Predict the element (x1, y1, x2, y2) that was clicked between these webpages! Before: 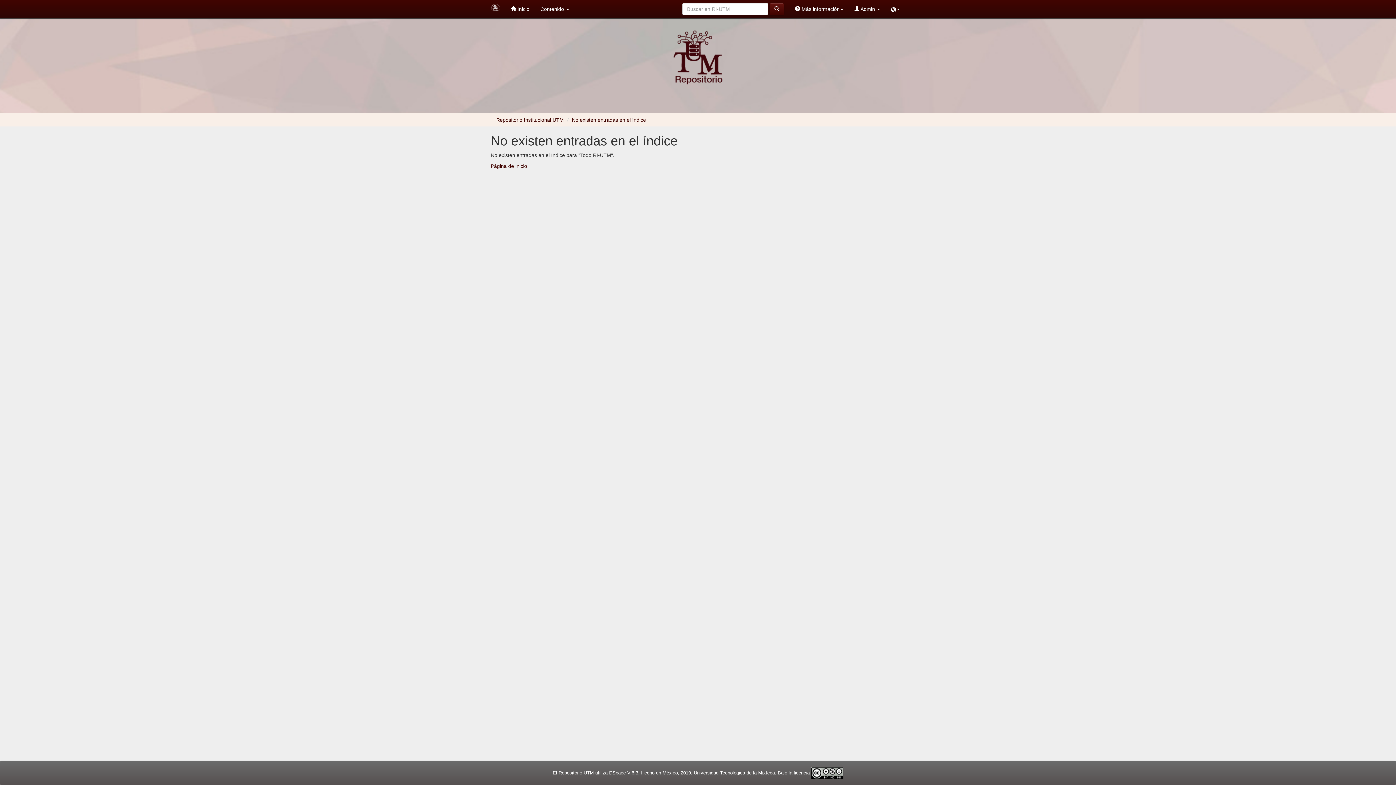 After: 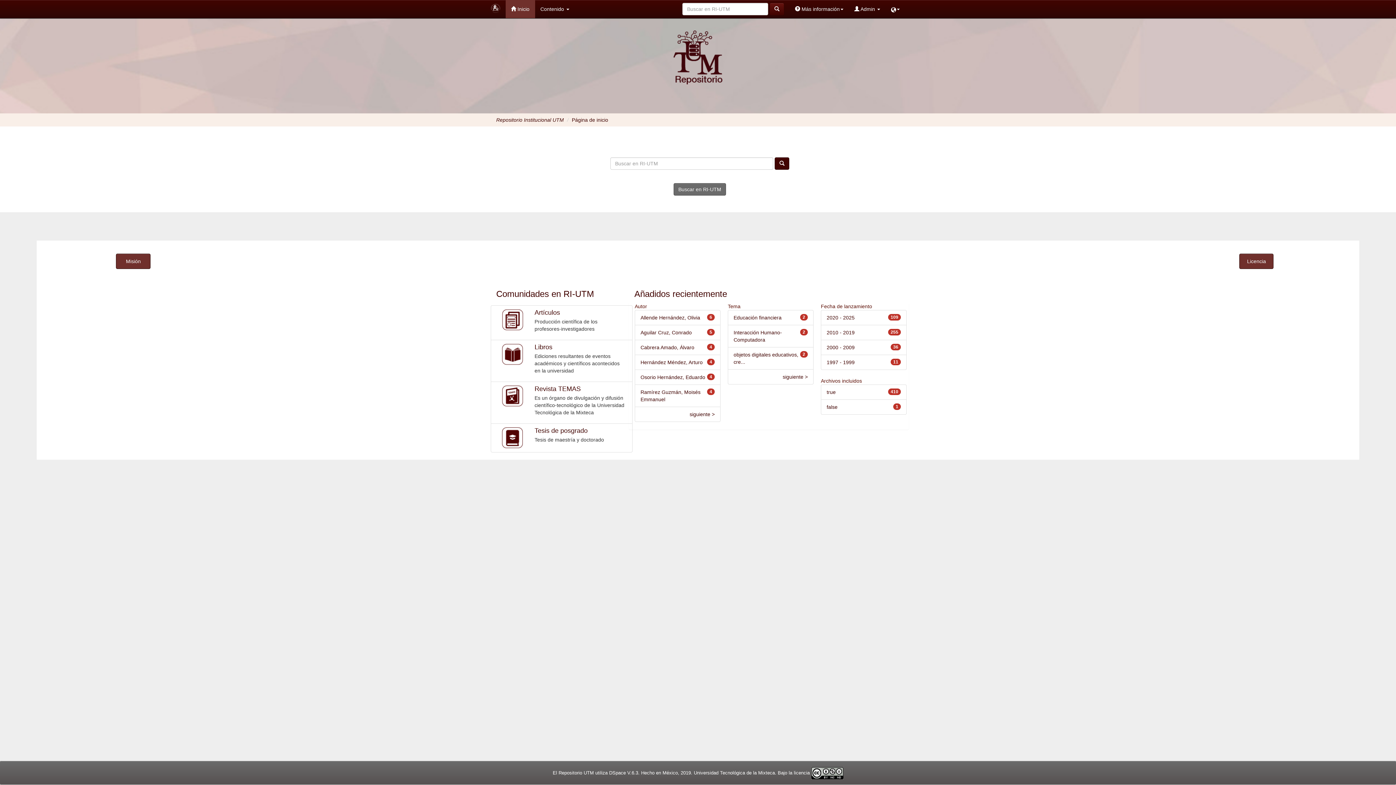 Action: bbox: (496, 117, 564, 122) label: Repositorio Institucional UTM